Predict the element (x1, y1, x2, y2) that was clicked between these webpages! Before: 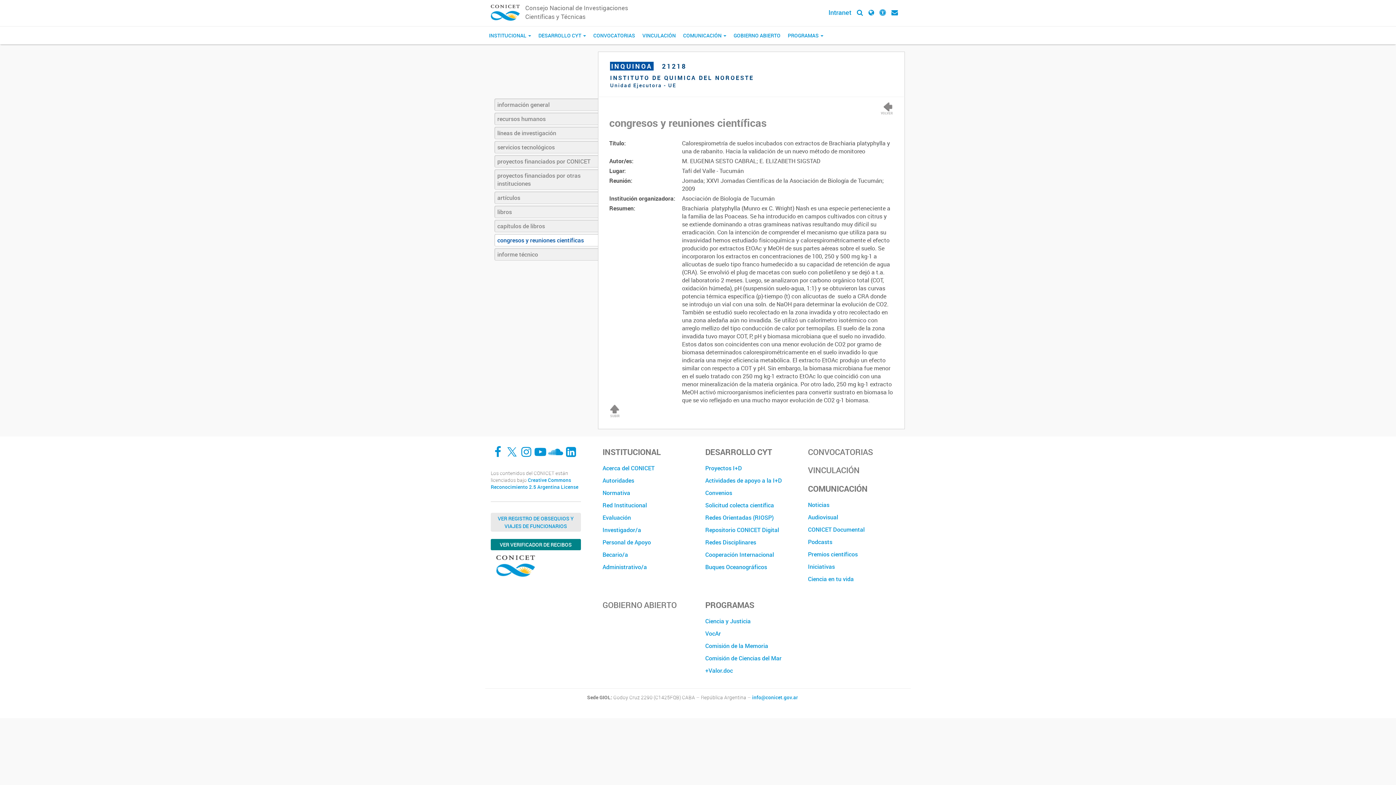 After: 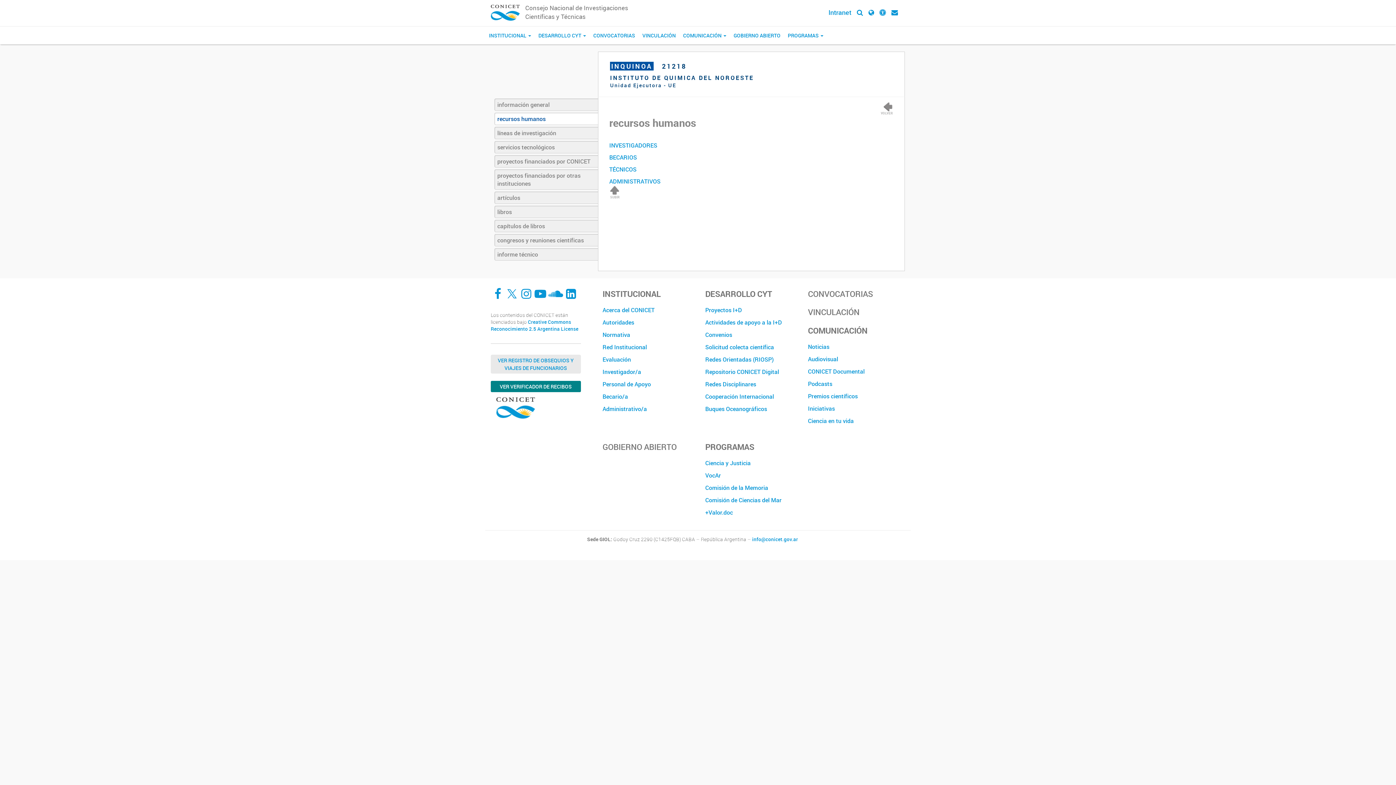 Action: label: recursos humanos bbox: (494, 112, 598, 125)